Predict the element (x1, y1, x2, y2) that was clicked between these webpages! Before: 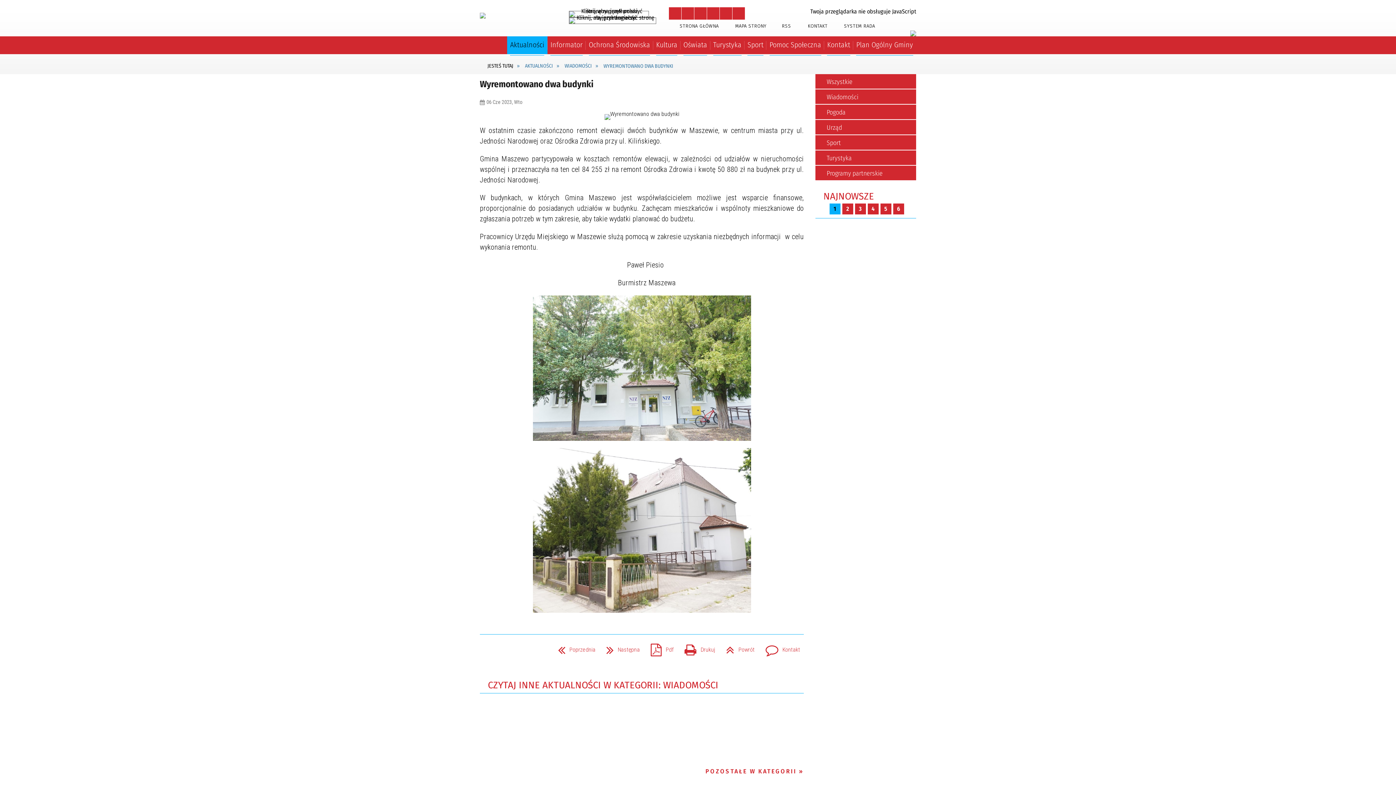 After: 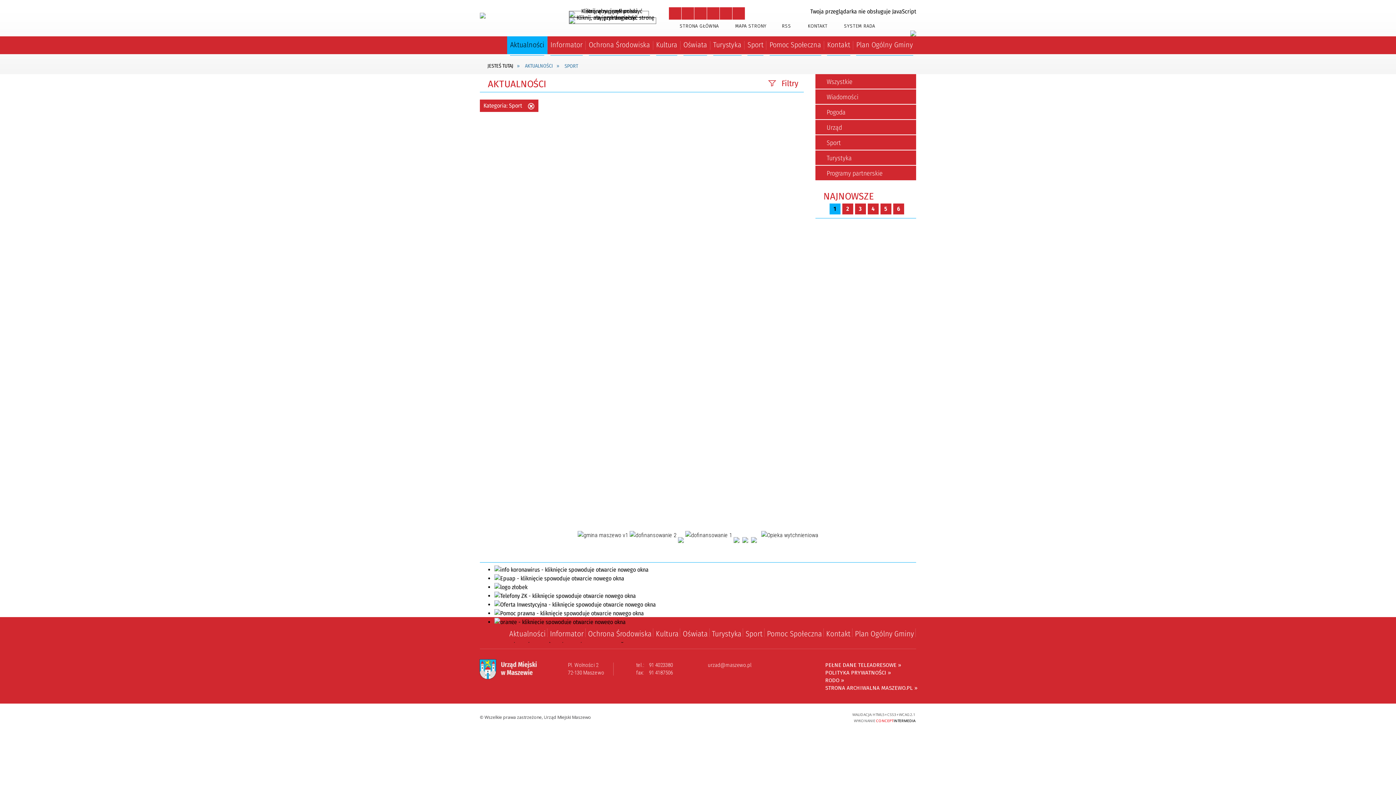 Action: label: Sport bbox: (815, 135, 916, 150)